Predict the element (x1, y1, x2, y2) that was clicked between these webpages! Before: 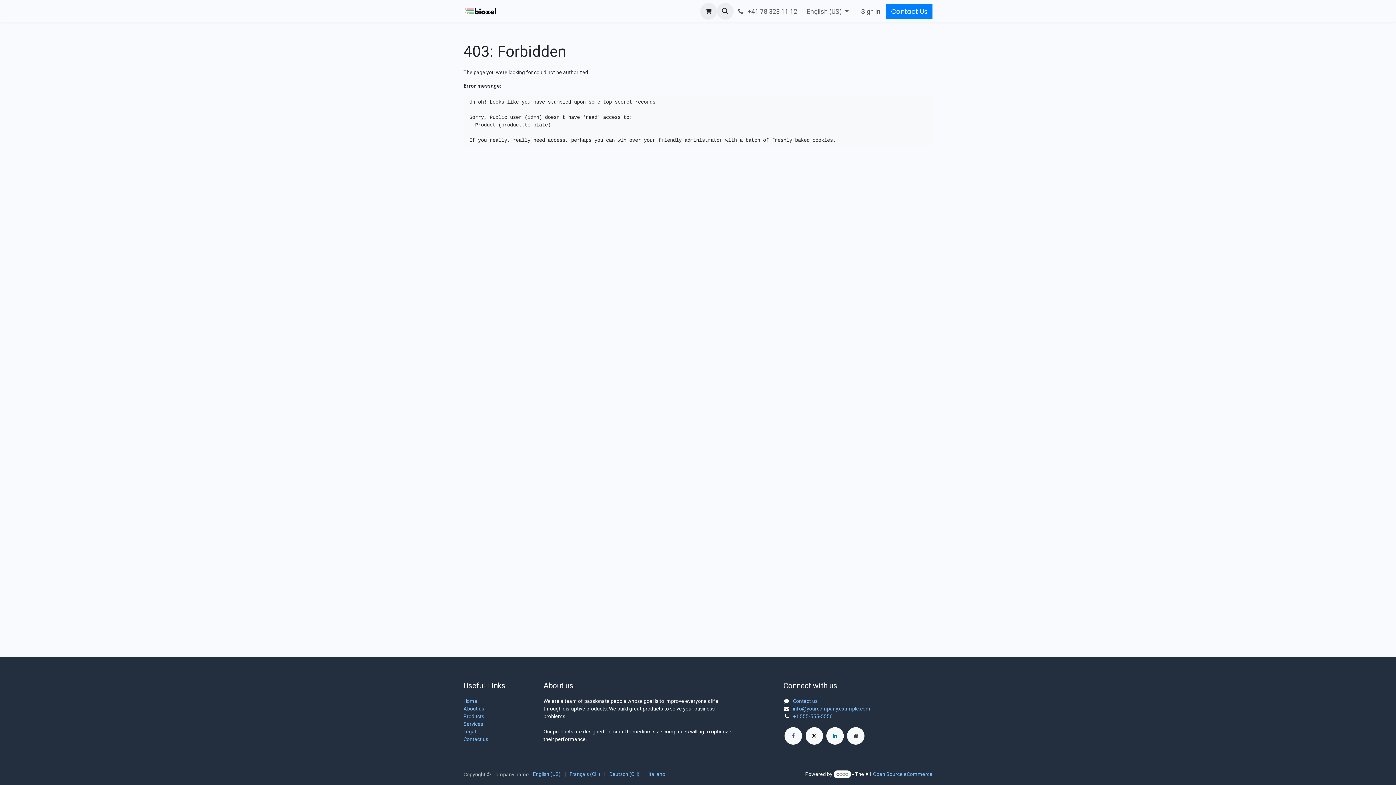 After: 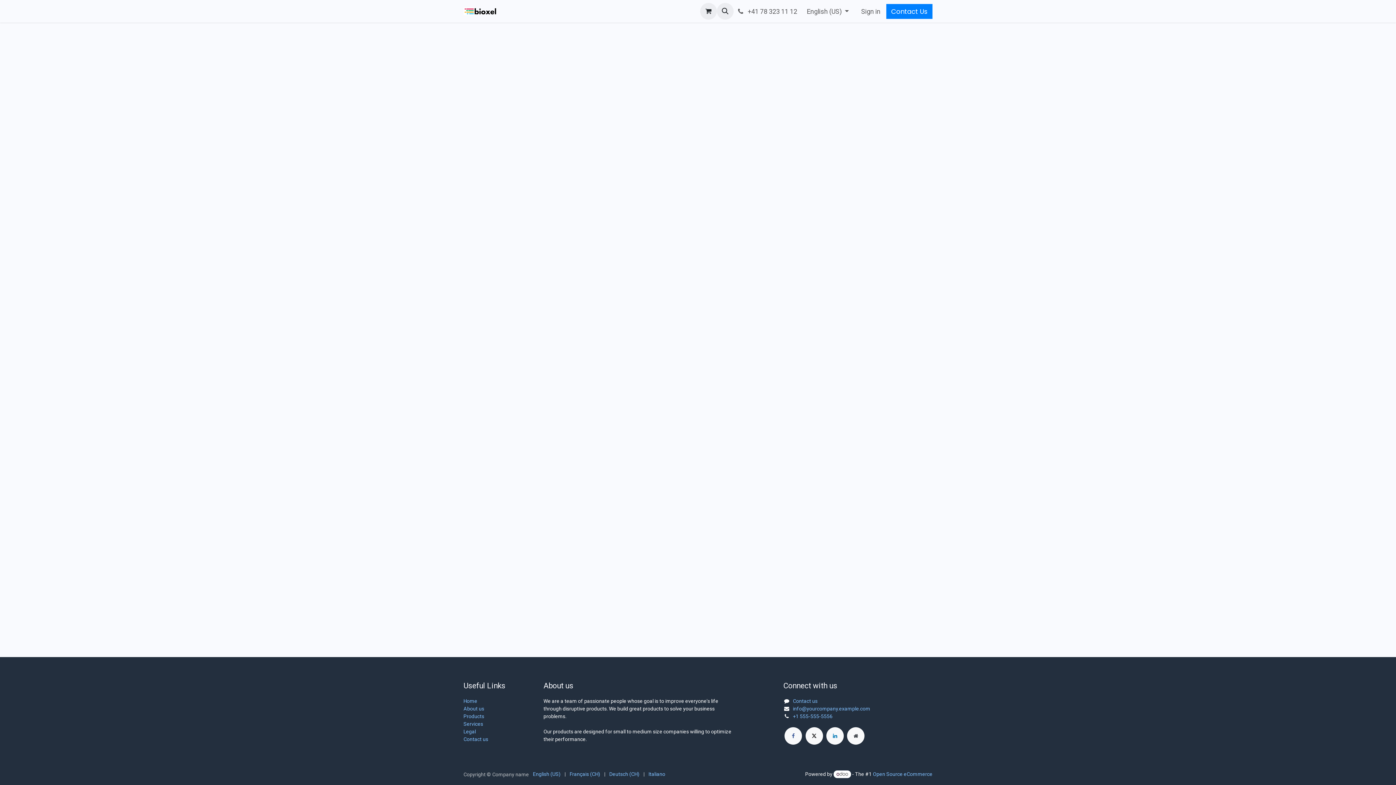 Action: bbox: (463, 698, 477, 704) label: Home